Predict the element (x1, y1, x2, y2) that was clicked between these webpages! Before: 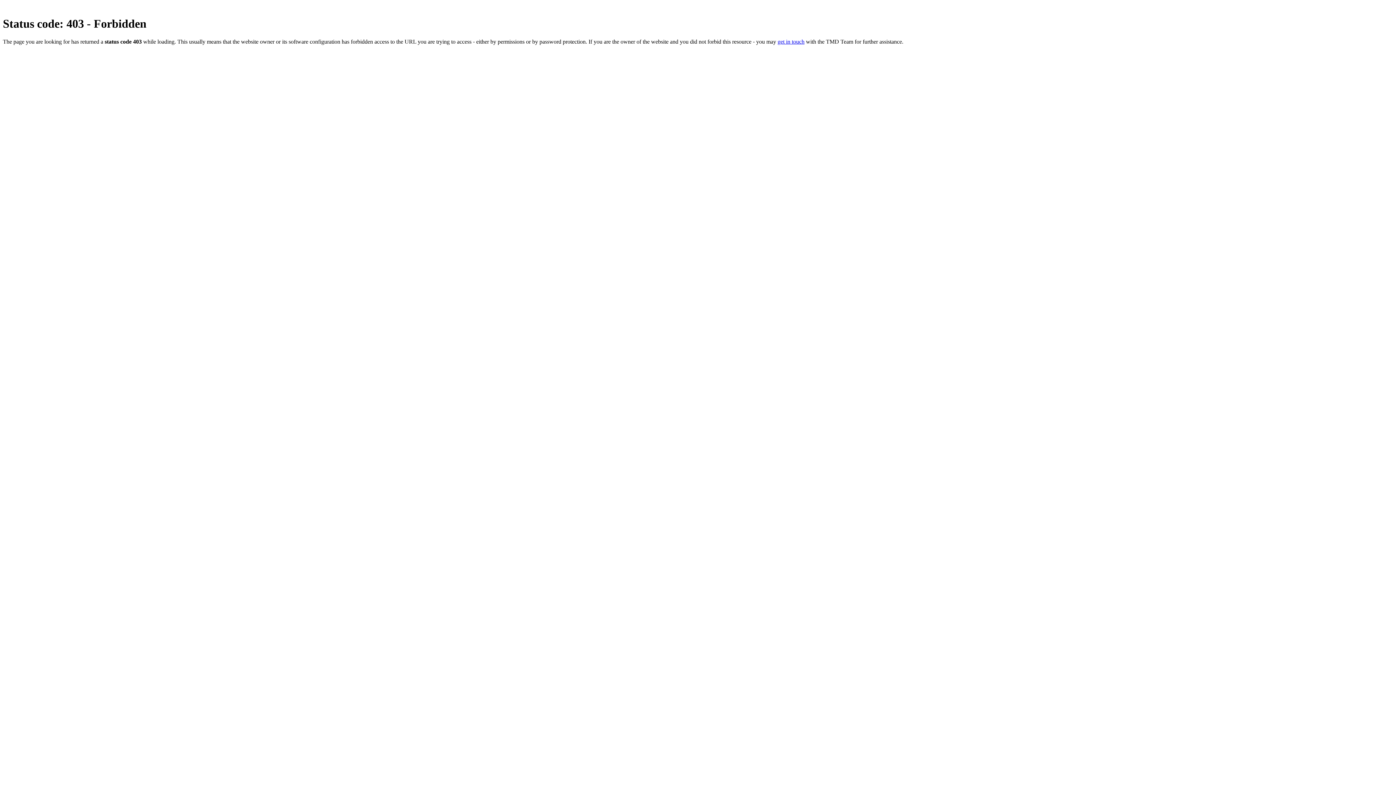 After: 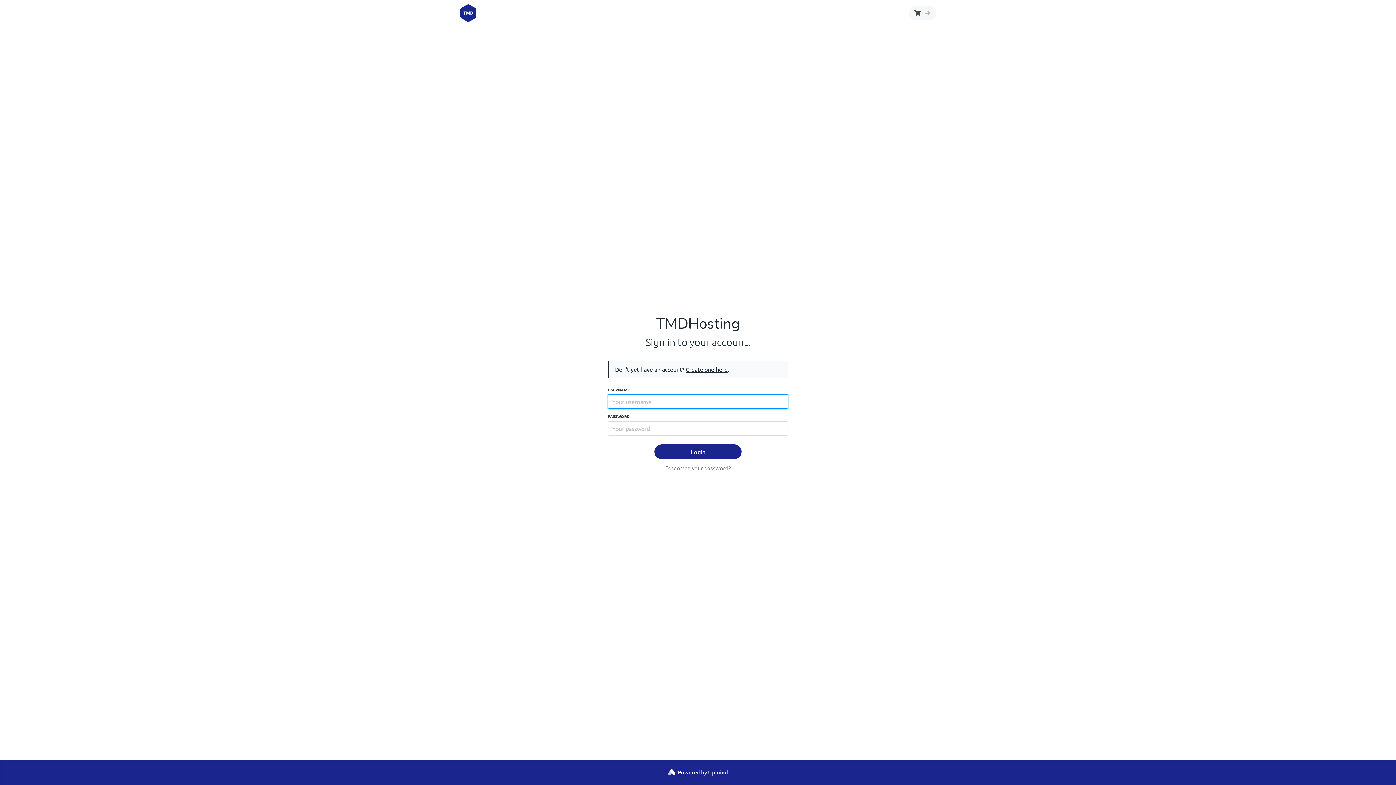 Action: bbox: (777, 38, 804, 44) label: get in touch